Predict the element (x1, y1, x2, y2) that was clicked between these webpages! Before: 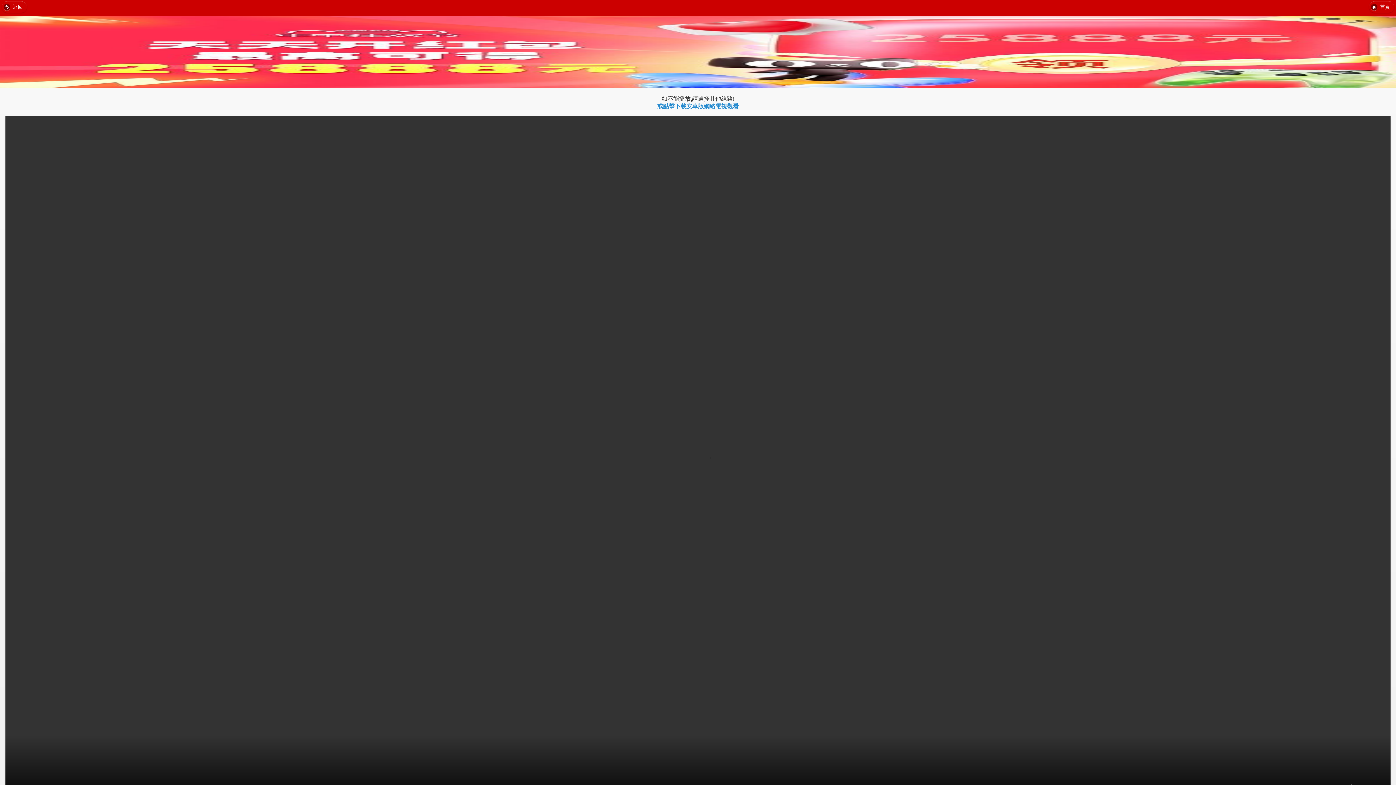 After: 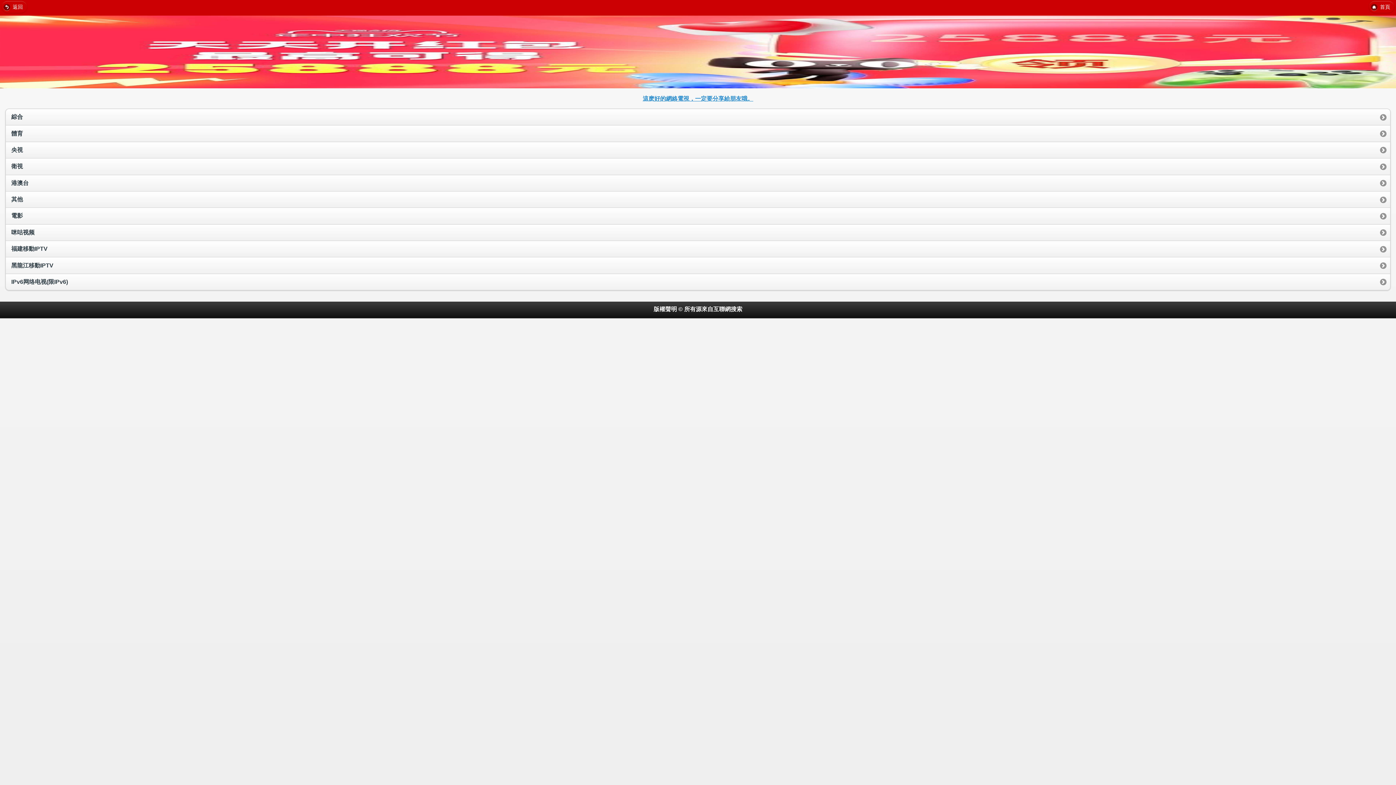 Action: label: 首頁
  bbox: (1369, 1, 1394, 12)